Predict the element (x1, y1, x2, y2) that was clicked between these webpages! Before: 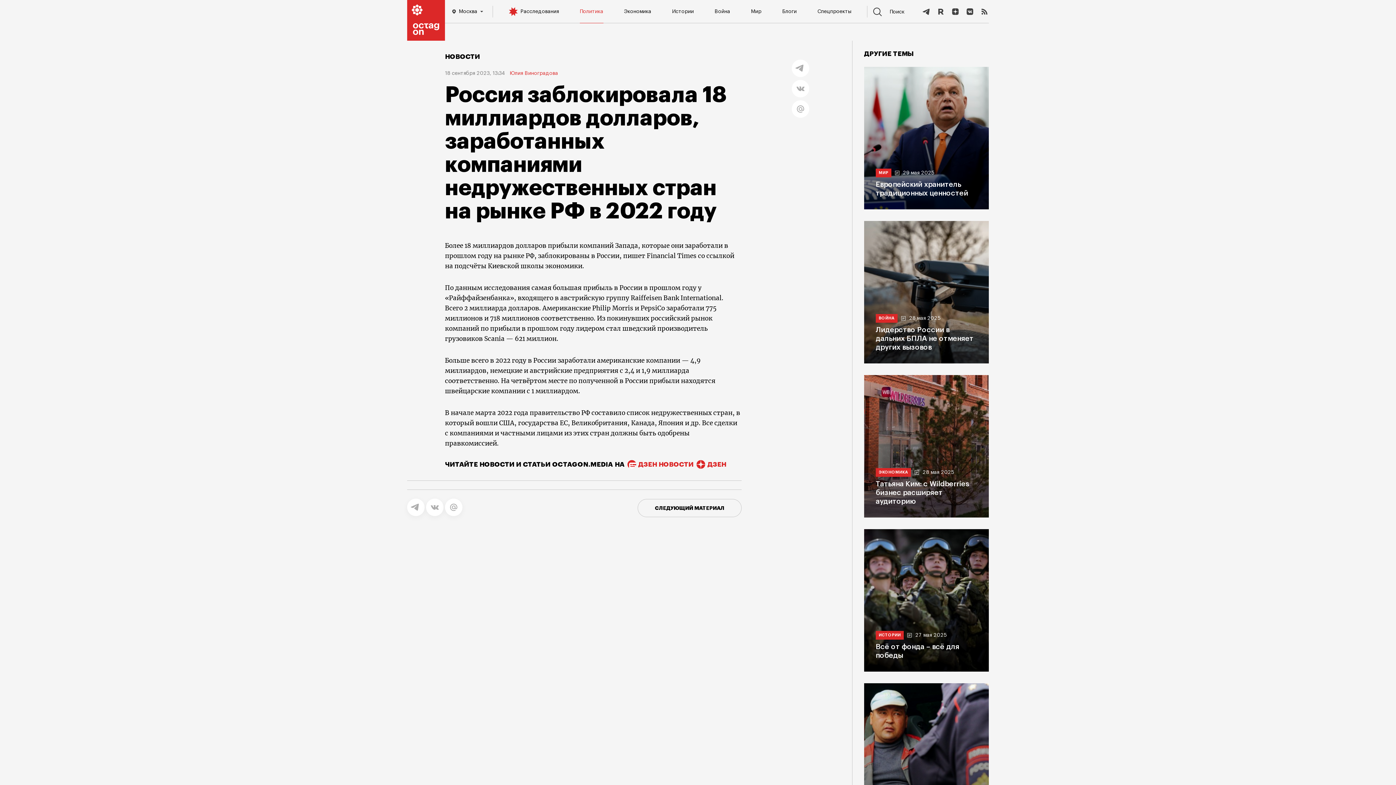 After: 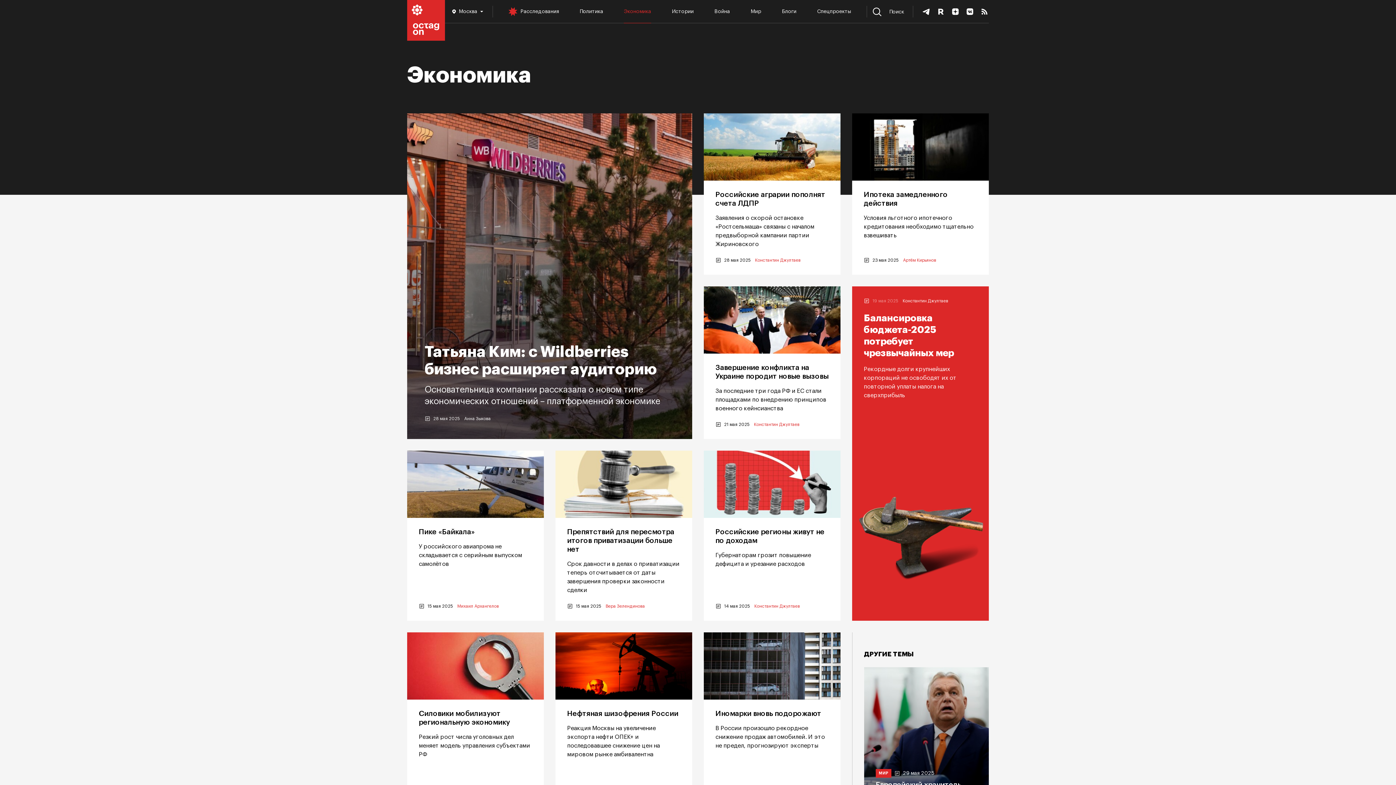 Action: label: Экономика bbox: (624, 5, 651, 17)